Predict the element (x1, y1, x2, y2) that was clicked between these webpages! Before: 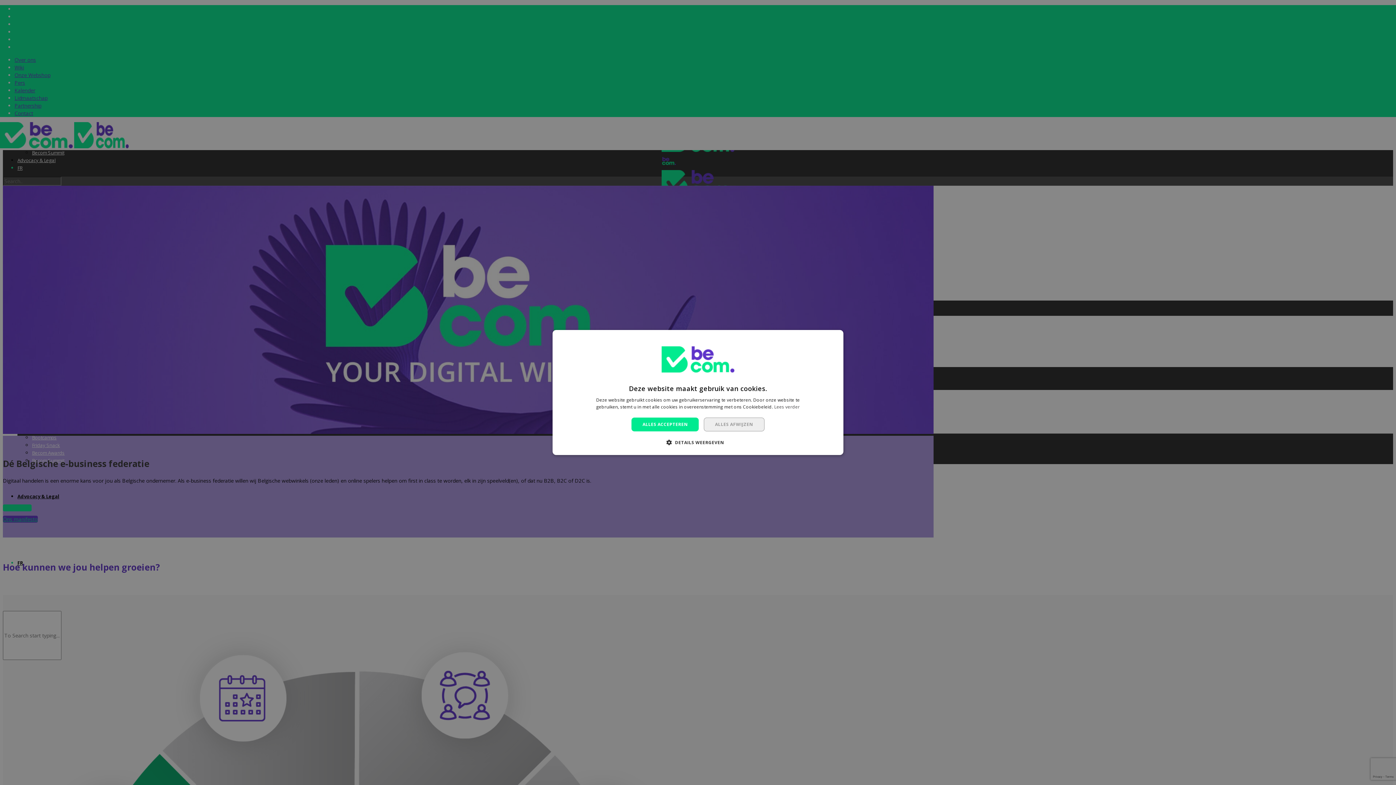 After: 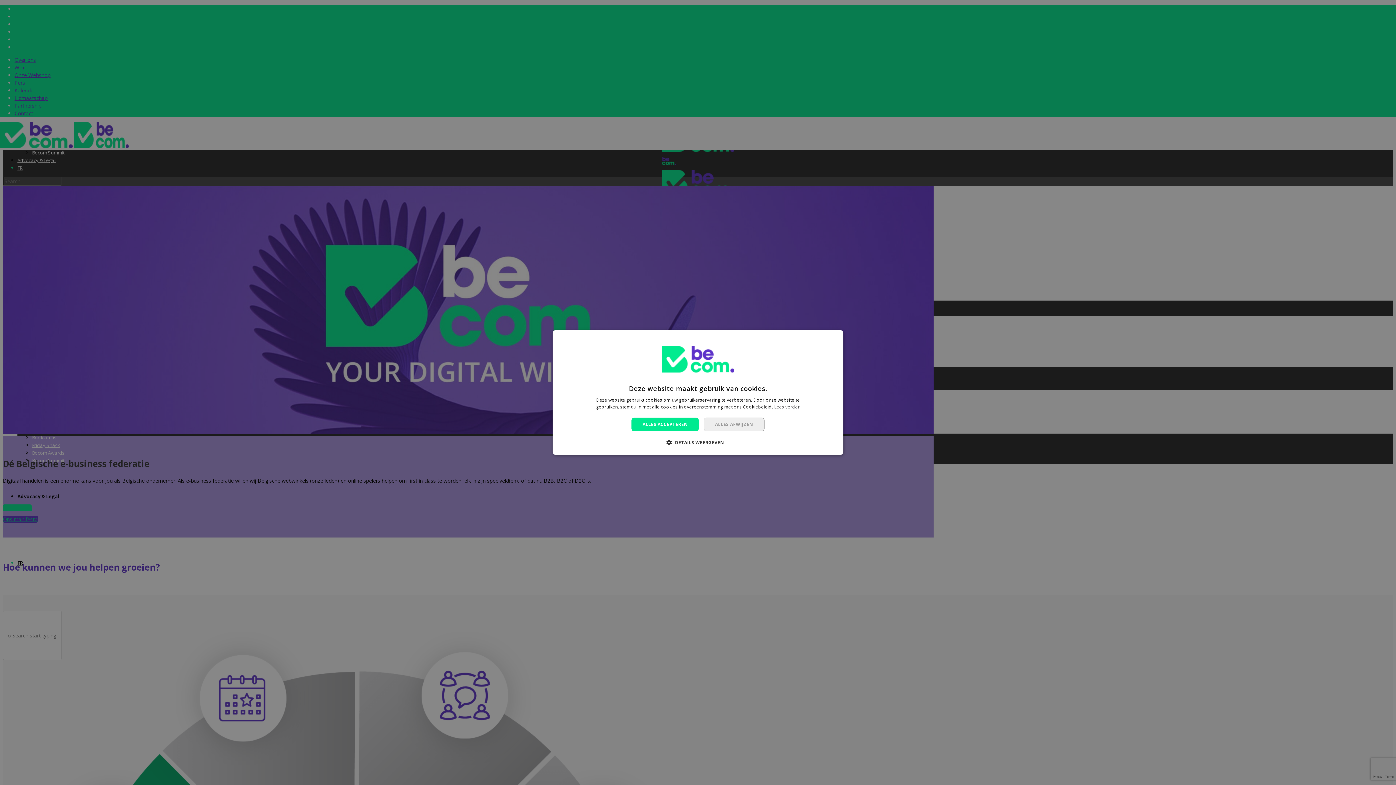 Action: bbox: (774, 404, 800, 410) label: Lees verder, opens a new window